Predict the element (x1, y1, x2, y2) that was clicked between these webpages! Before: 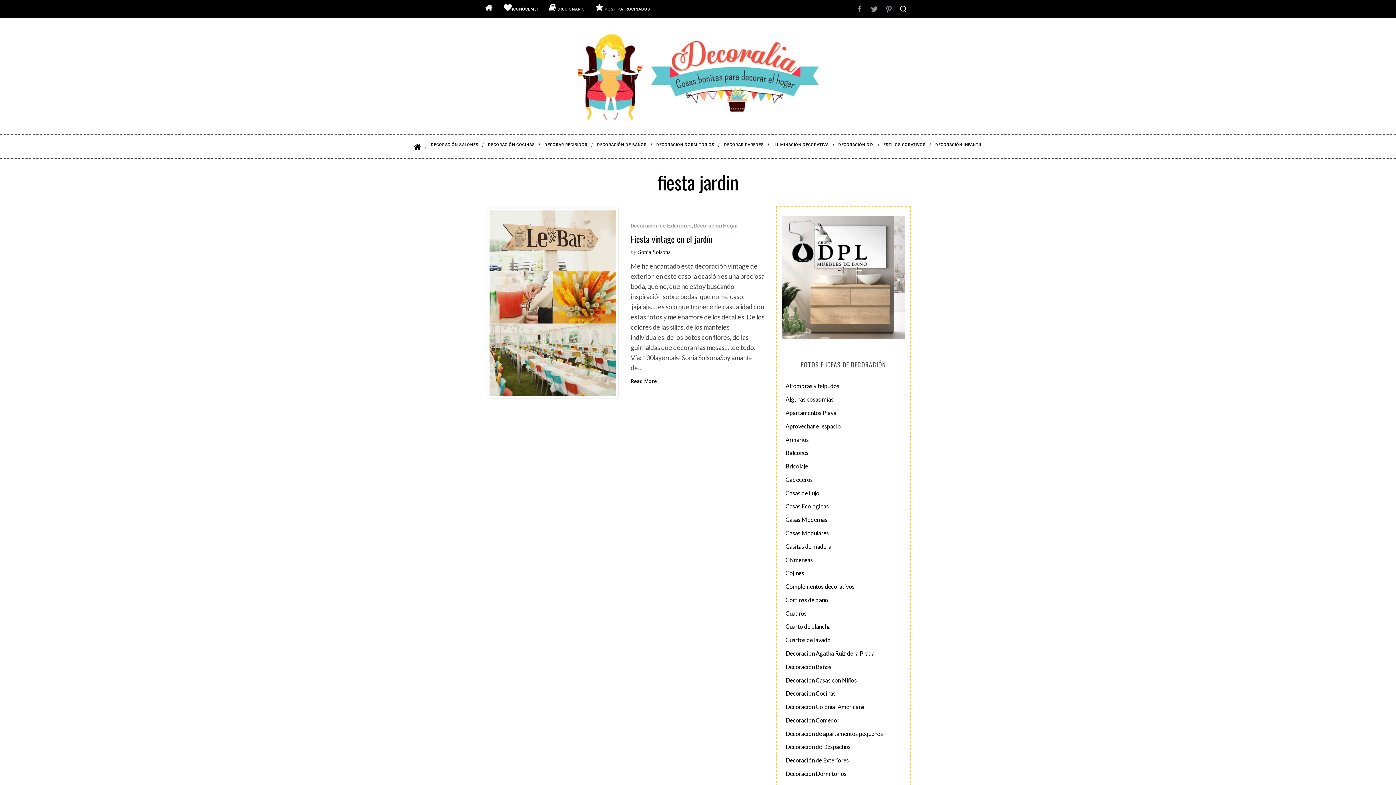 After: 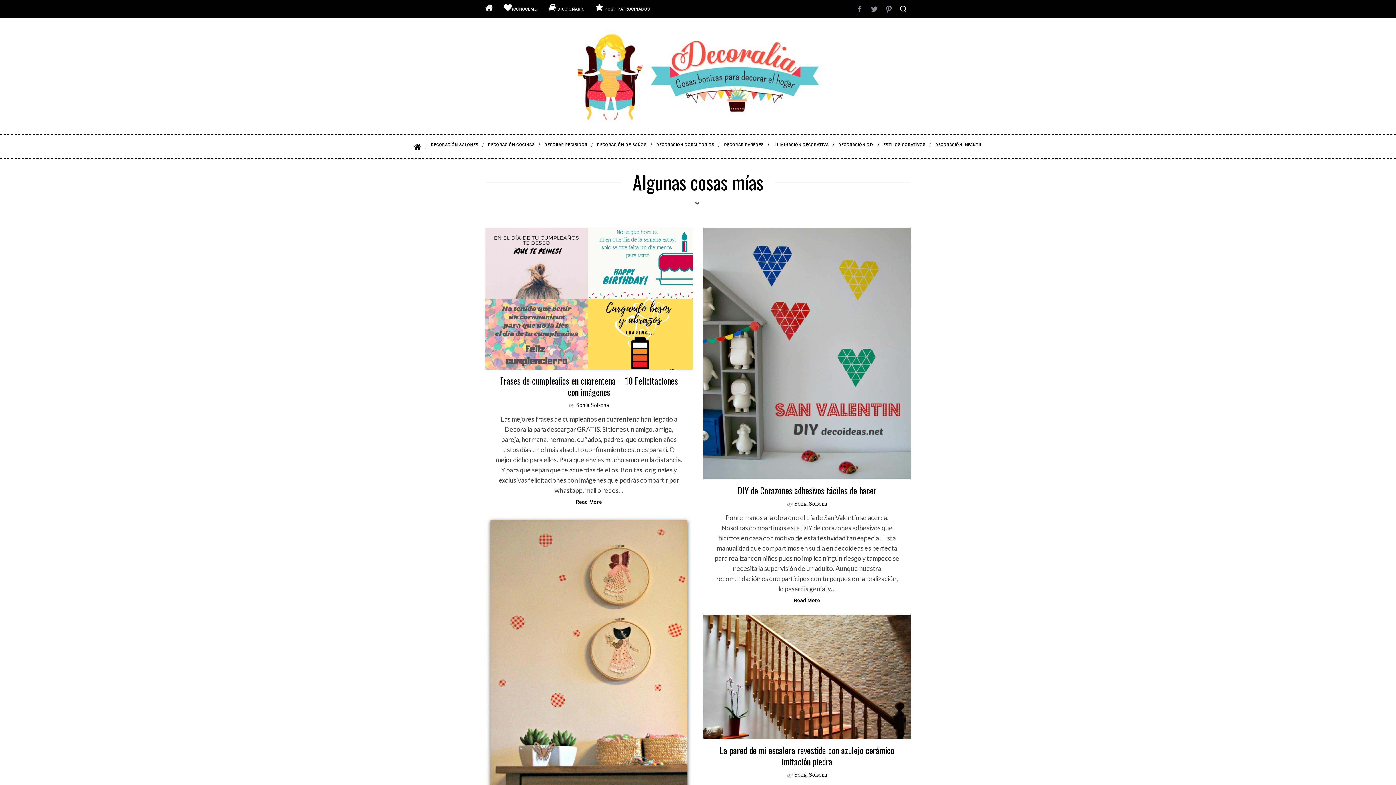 Action: bbox: (785, 395, 901, 404) label: Algunas cosas mías